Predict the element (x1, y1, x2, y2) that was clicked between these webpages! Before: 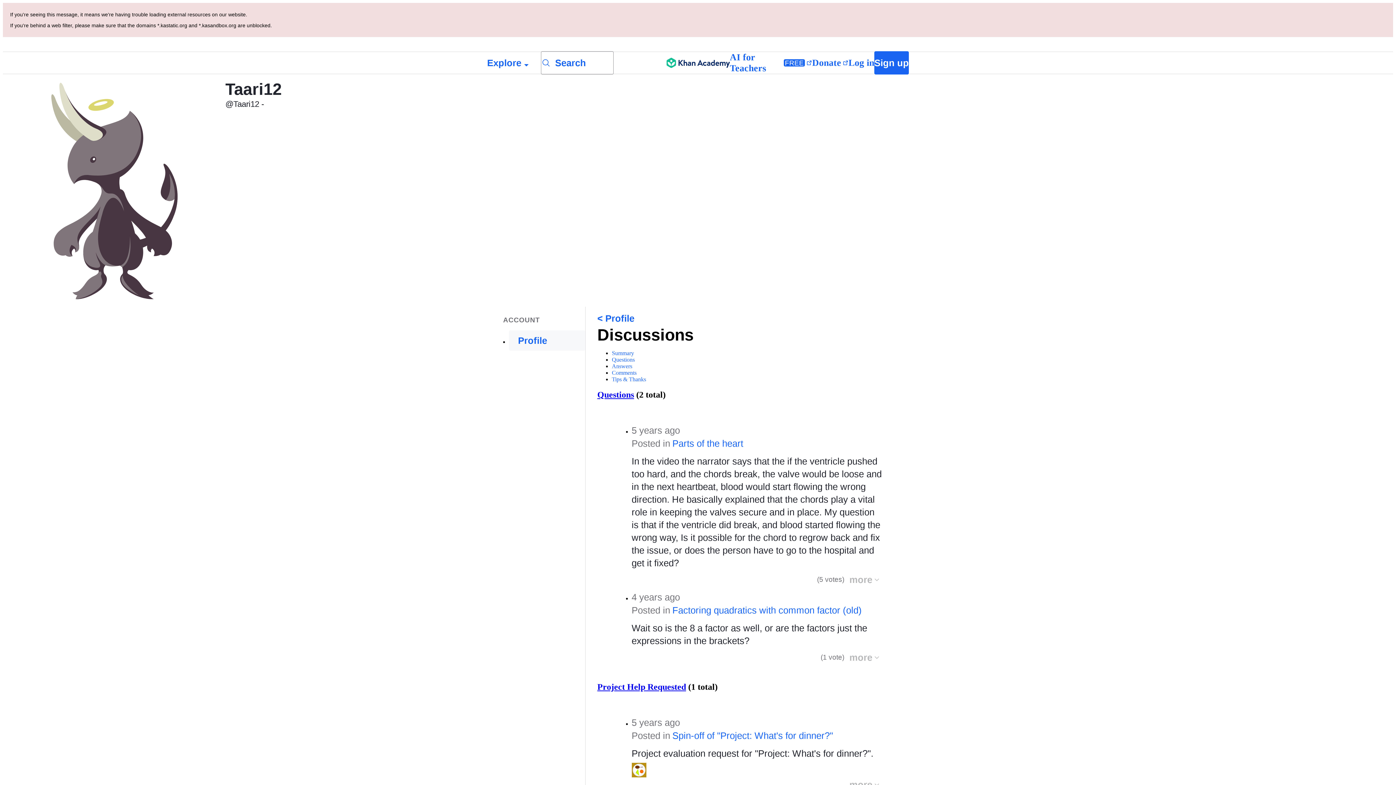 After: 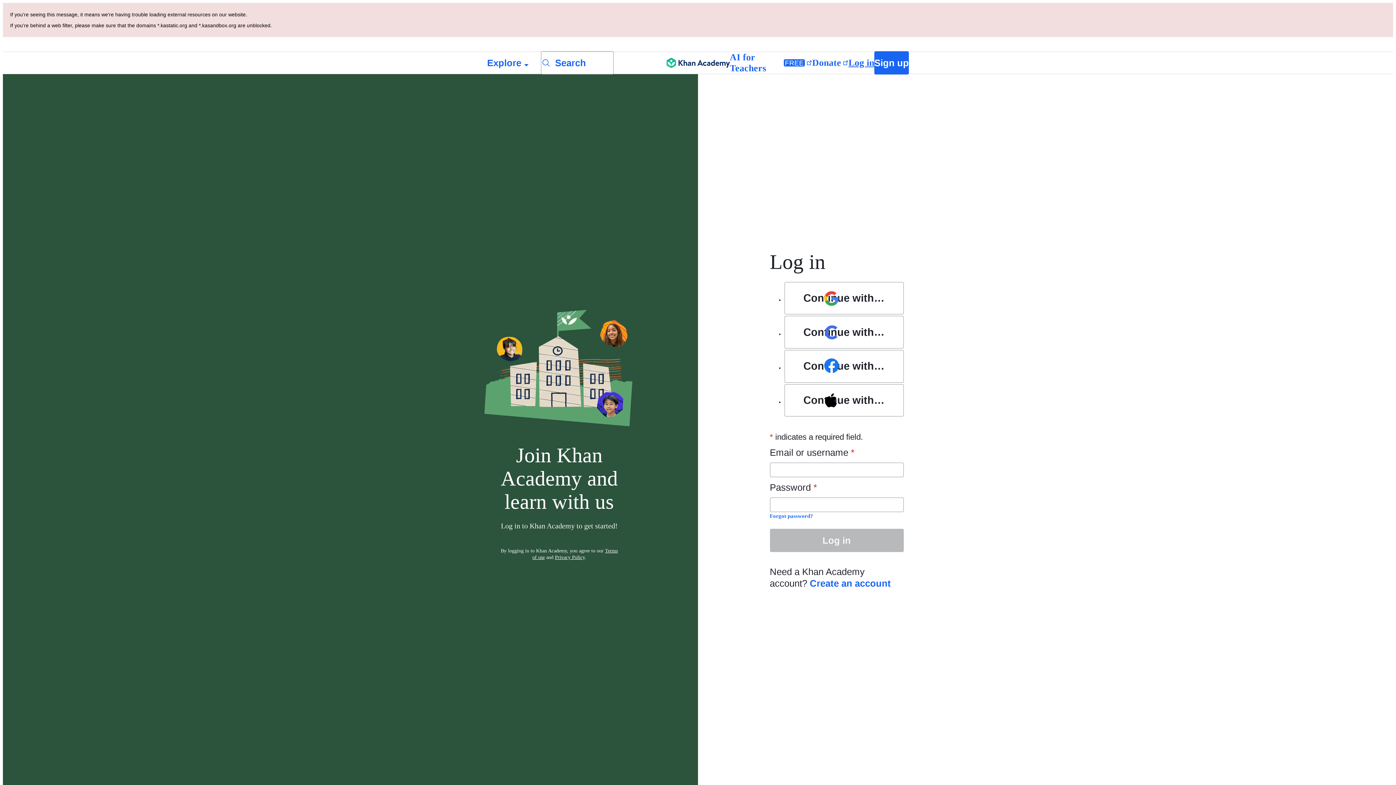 Action: bbox: (848, 52, 874, 73) label: Log in